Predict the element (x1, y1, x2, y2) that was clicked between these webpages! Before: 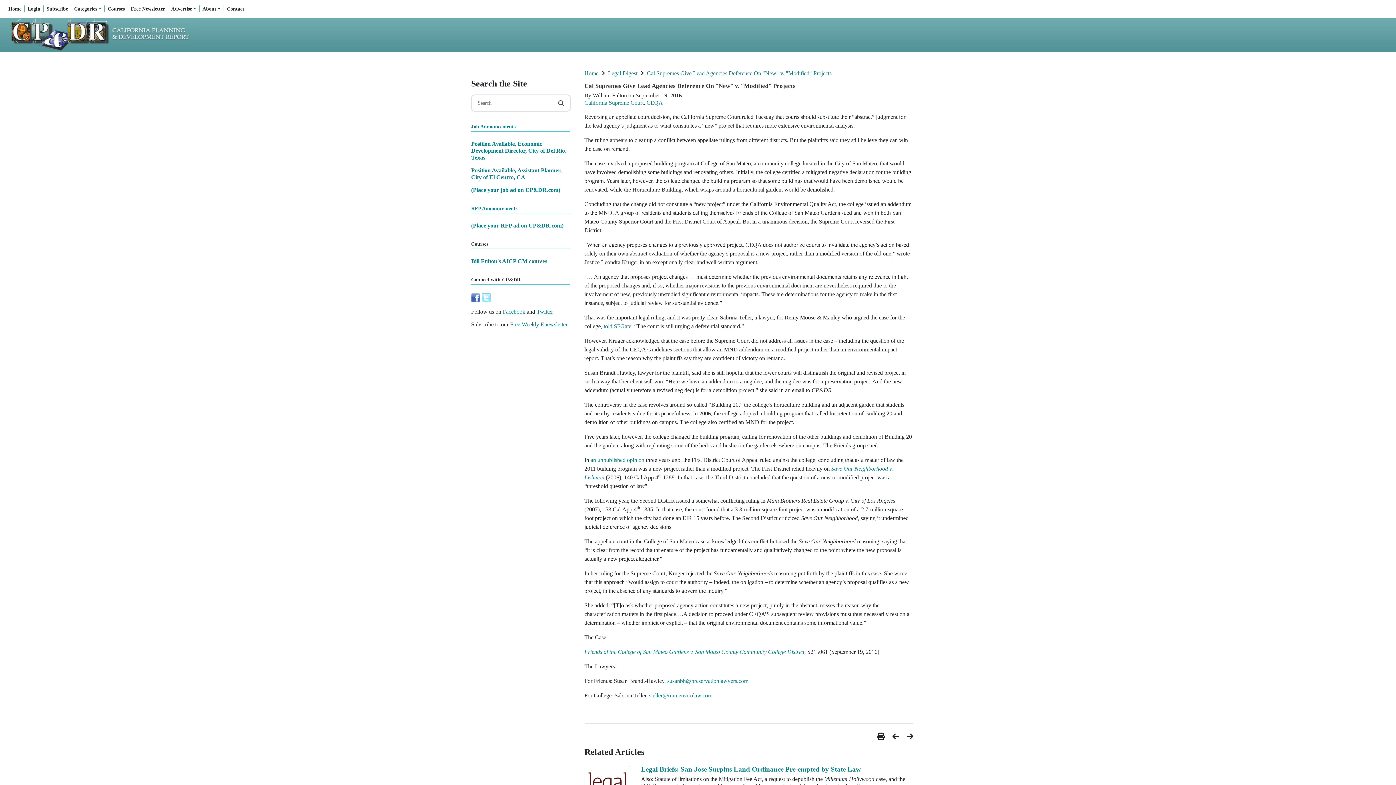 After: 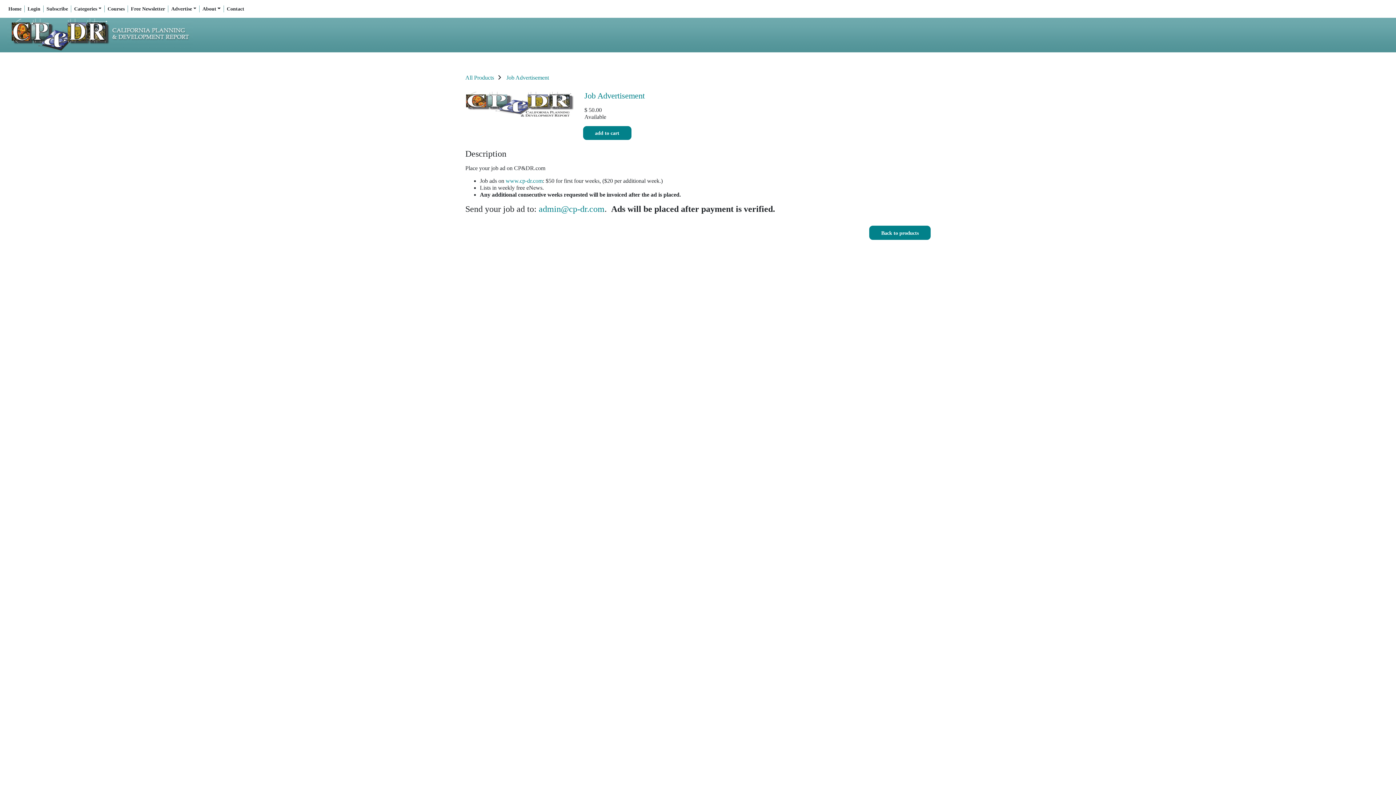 Action: bbox: (471, 187, 560, 193) label: (Place your job ad on CP&DR.com)